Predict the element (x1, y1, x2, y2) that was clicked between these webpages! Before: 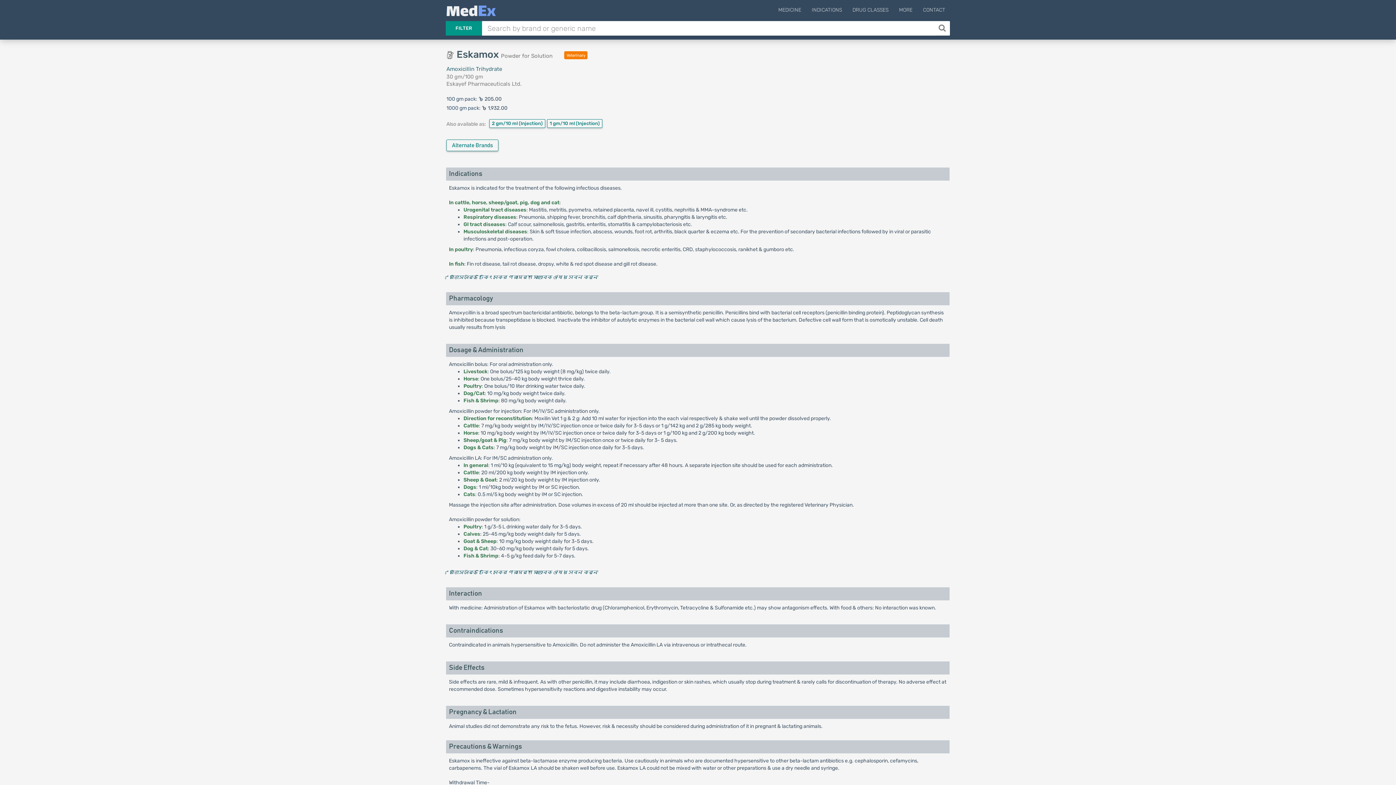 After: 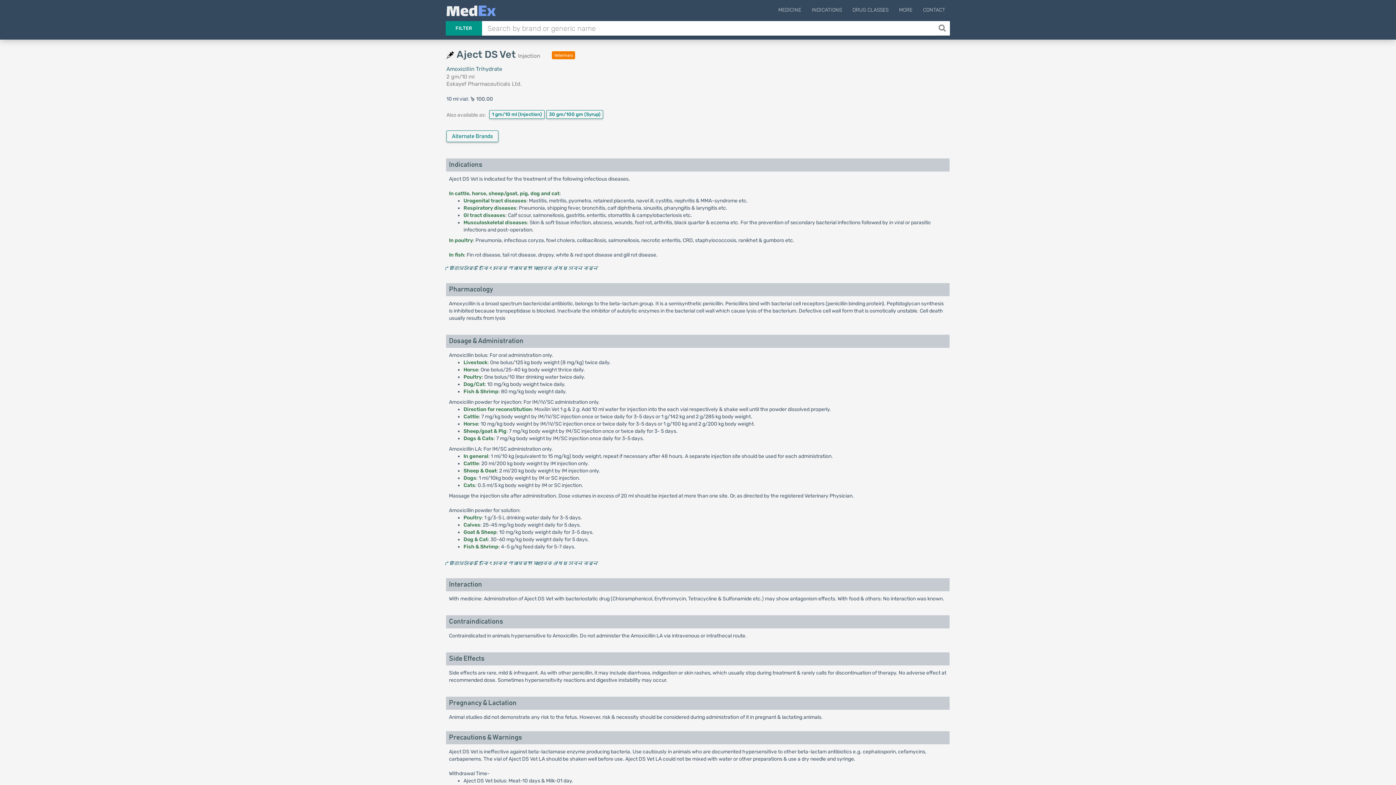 Action: label: 2 gm/10 ml (Injection) bbox: (489, 119, 545, 128)